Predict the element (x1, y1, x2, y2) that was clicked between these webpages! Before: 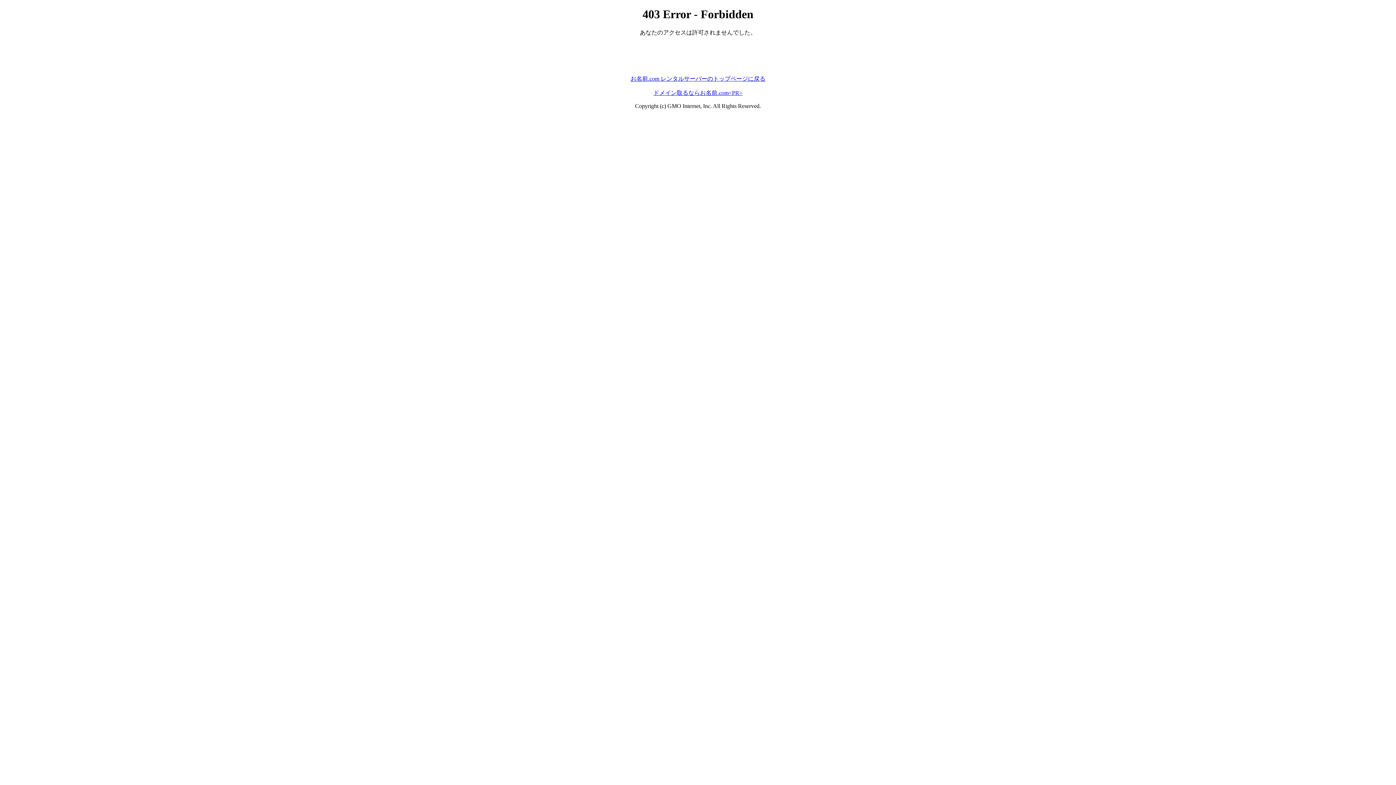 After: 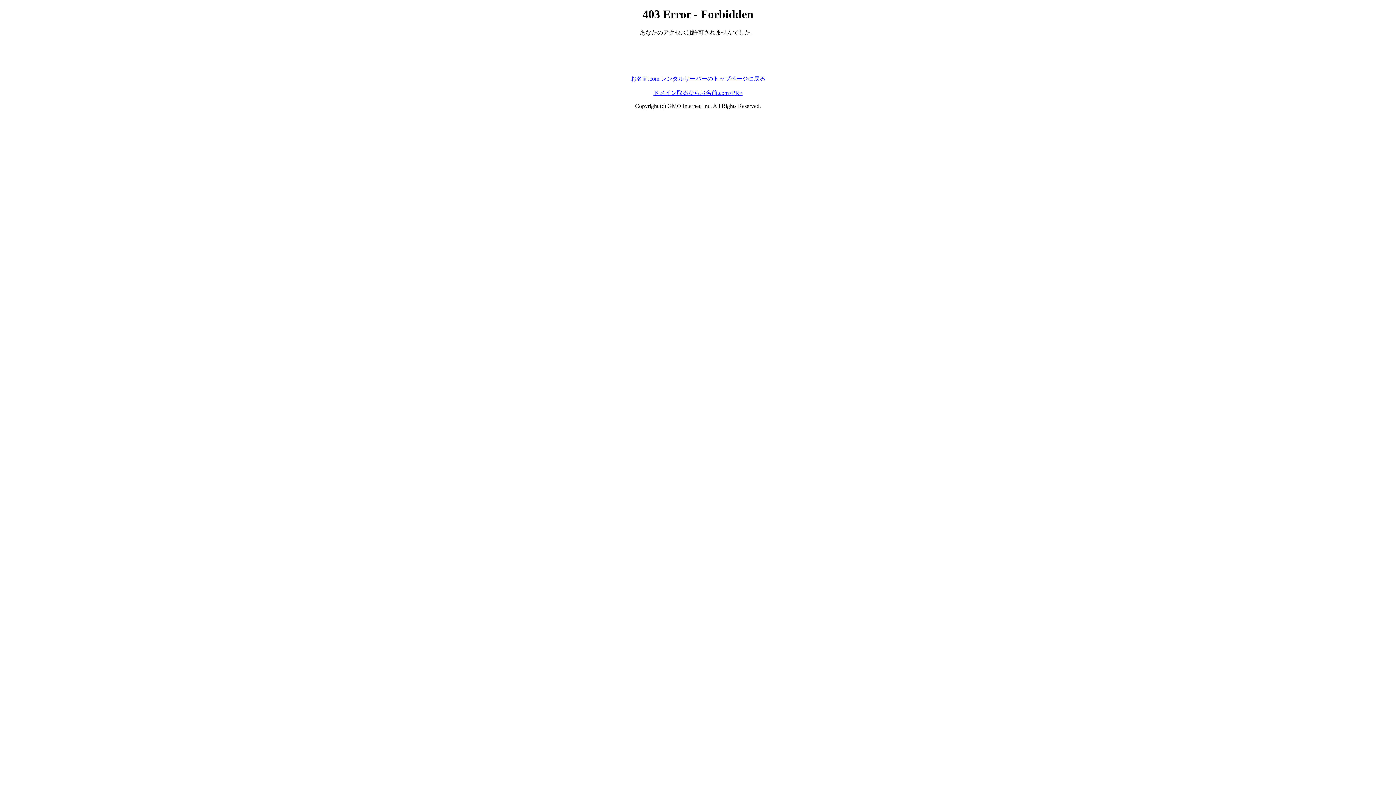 Action: label: お名前.com レンタルサーバーのトップページに戻る bbox: (630, 75, 765, 81)